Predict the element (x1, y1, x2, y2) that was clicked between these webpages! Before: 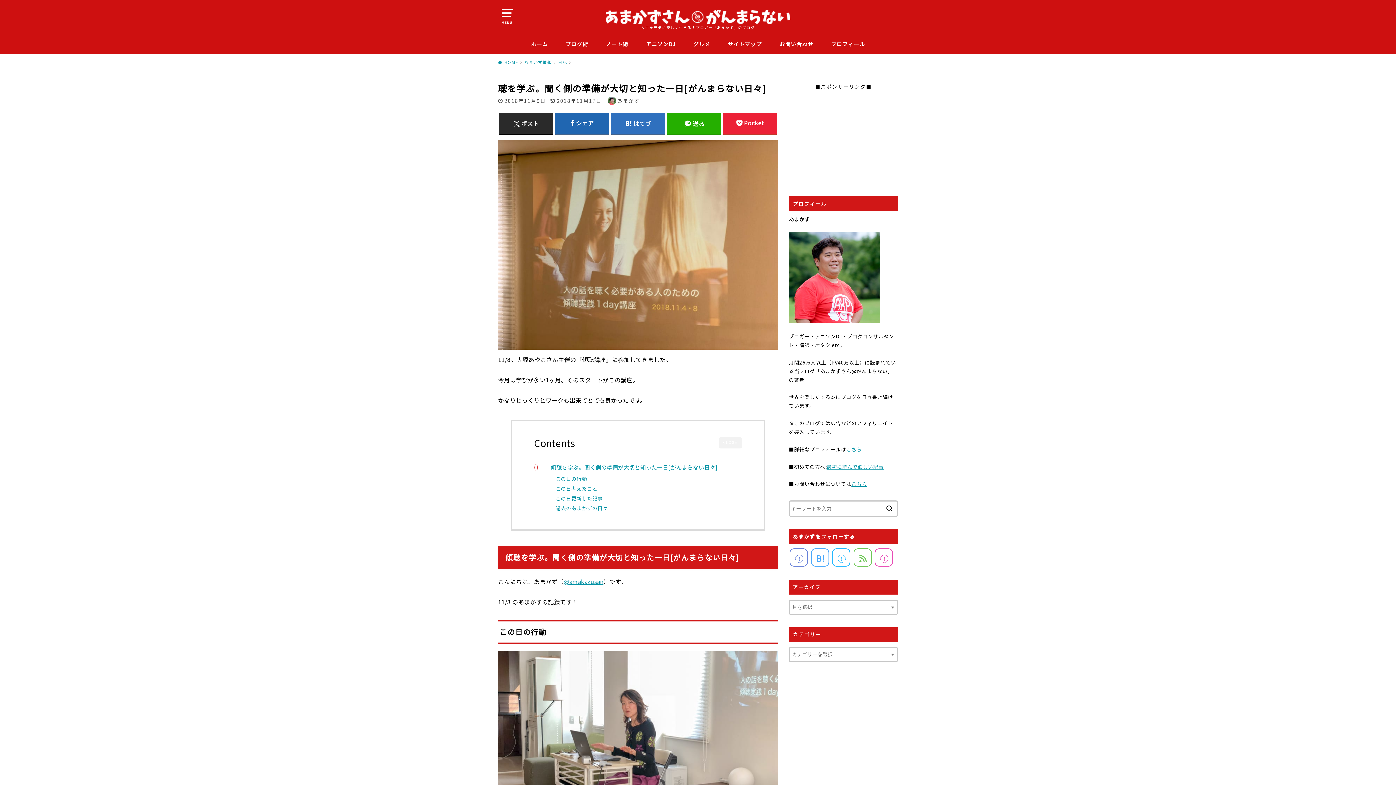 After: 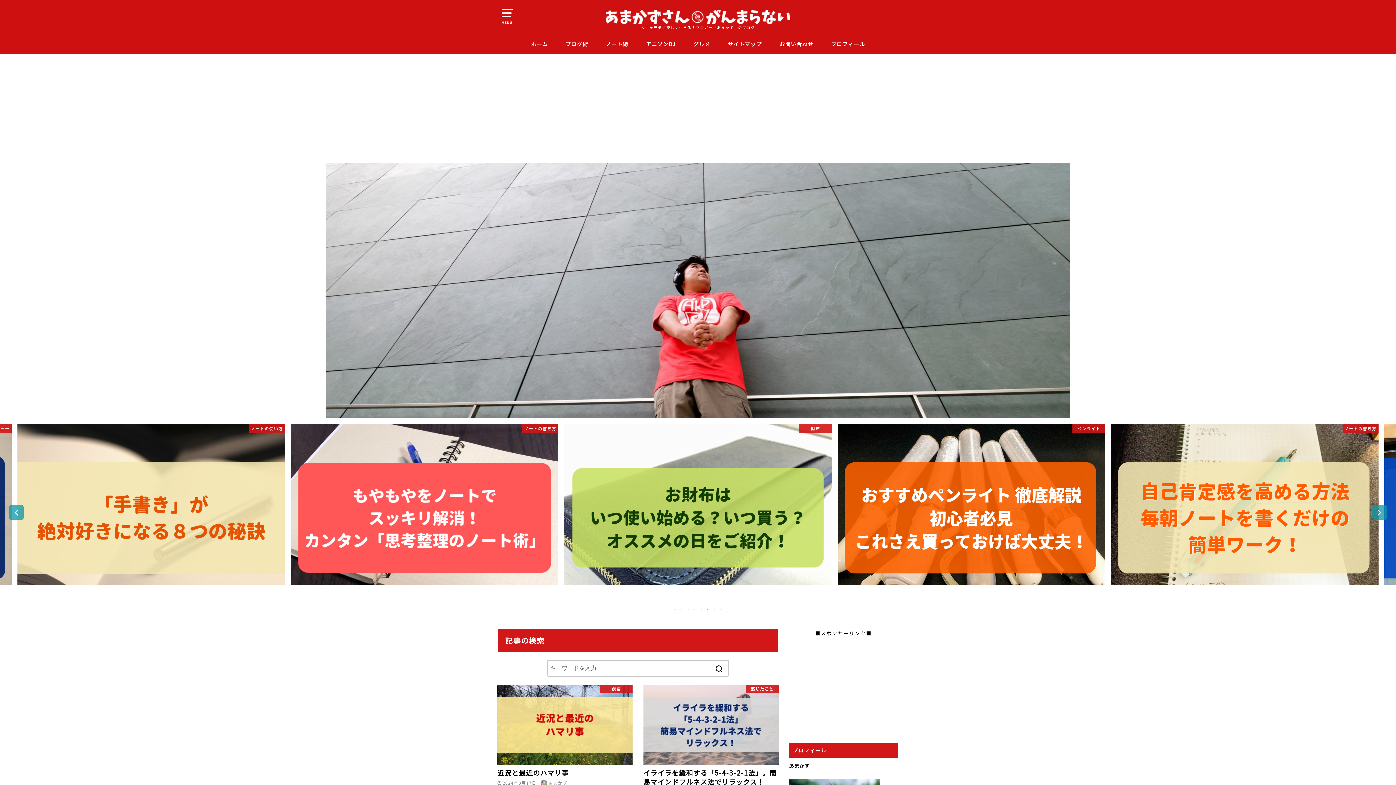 Action: bbox: (498, 59, 522, 65) label:  HOME